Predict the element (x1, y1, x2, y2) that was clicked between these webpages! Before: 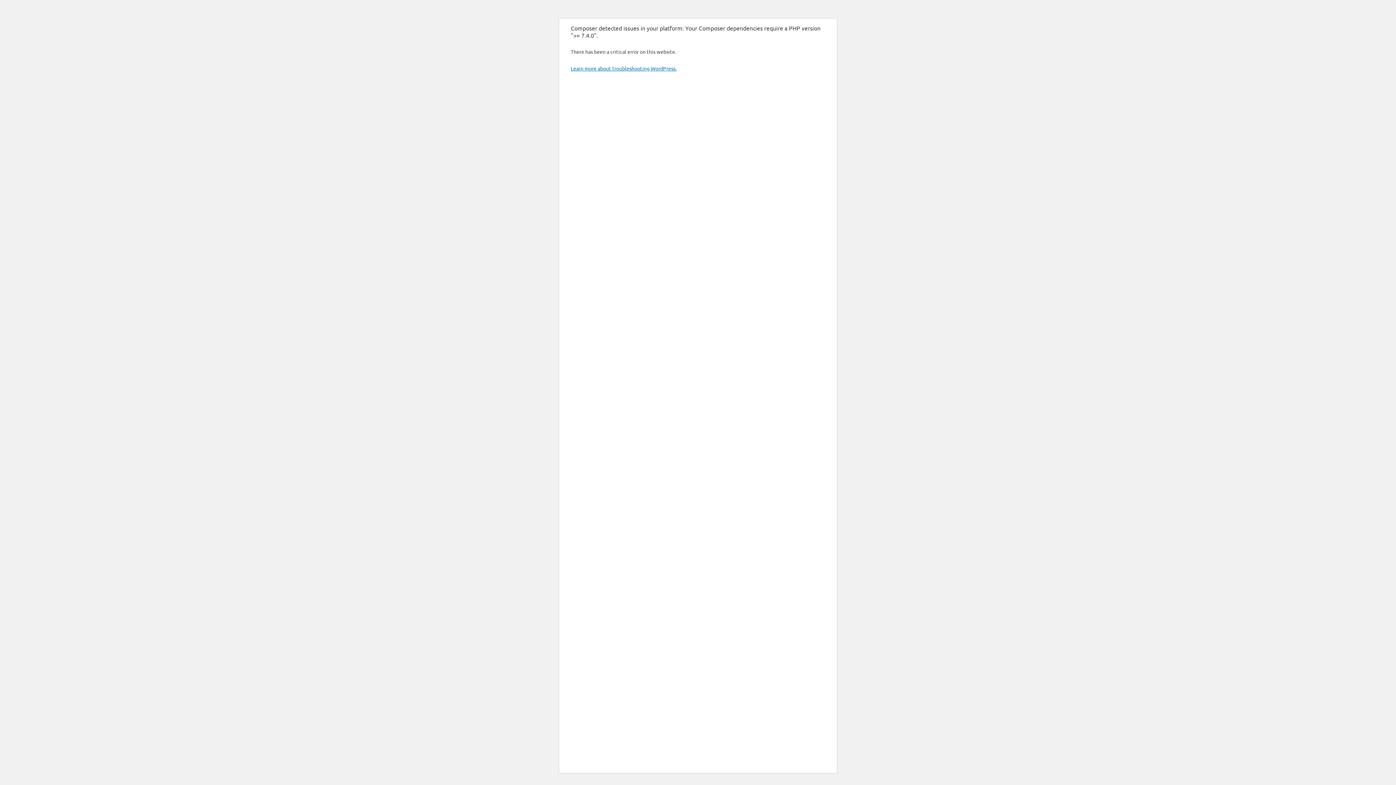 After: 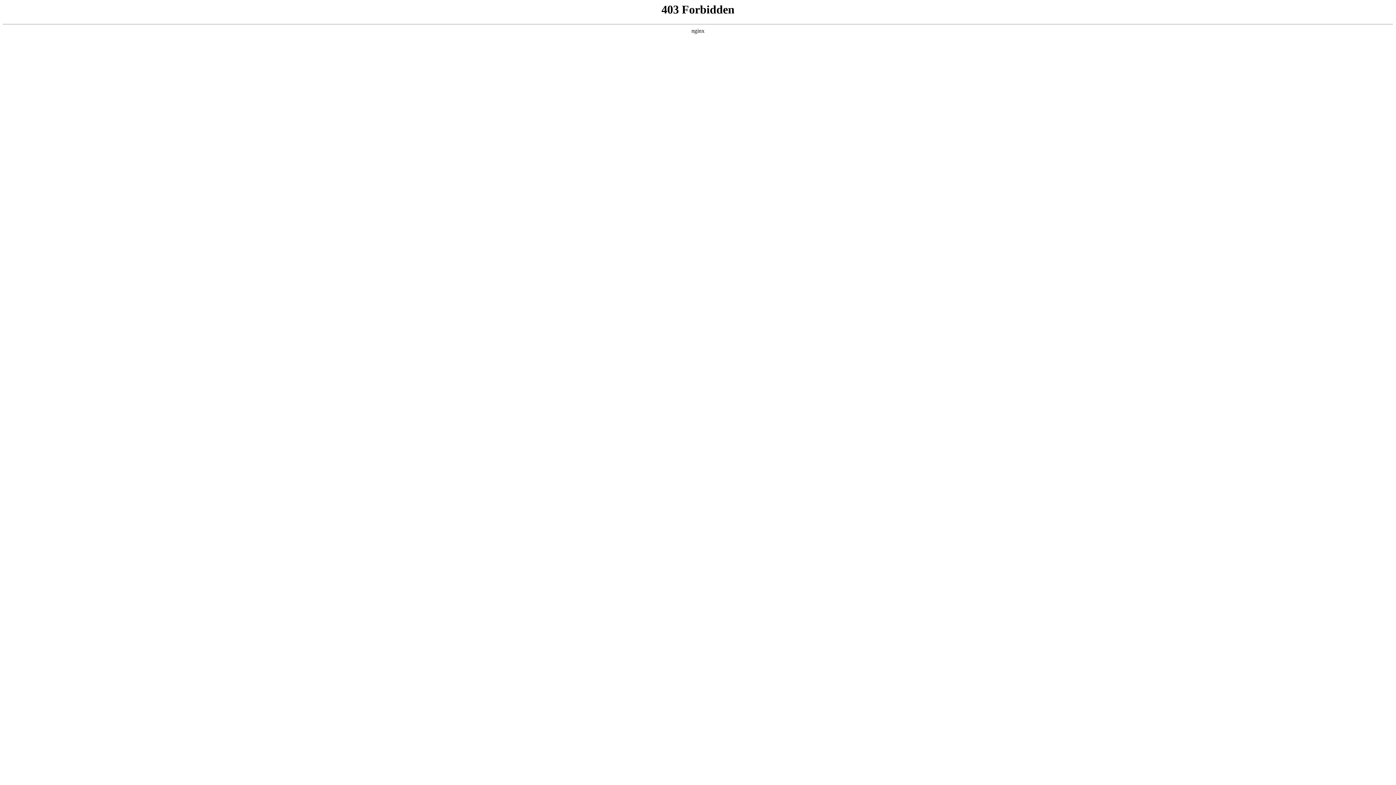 Action: bbox: (570, 65, 676, 71) label: Learn more about troubleshooting WordPress.